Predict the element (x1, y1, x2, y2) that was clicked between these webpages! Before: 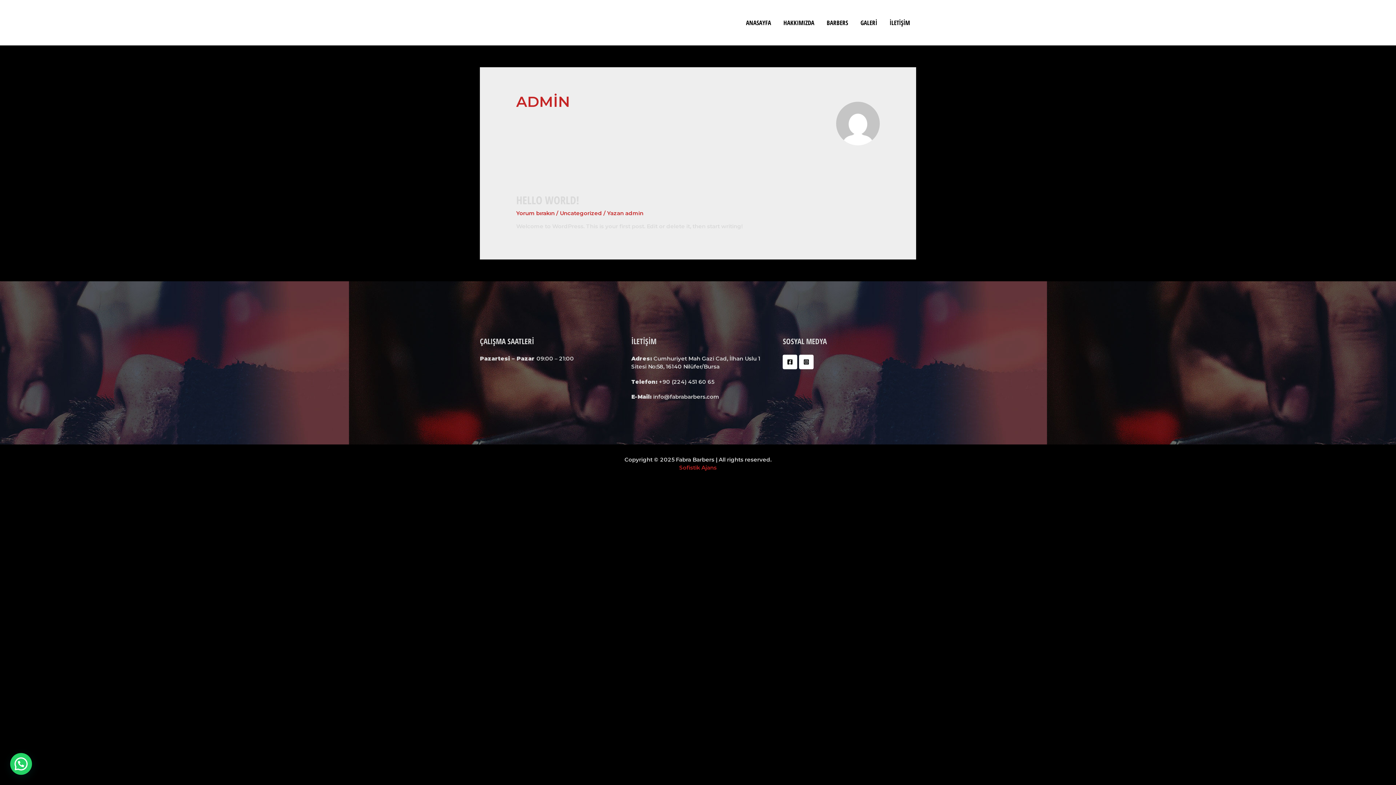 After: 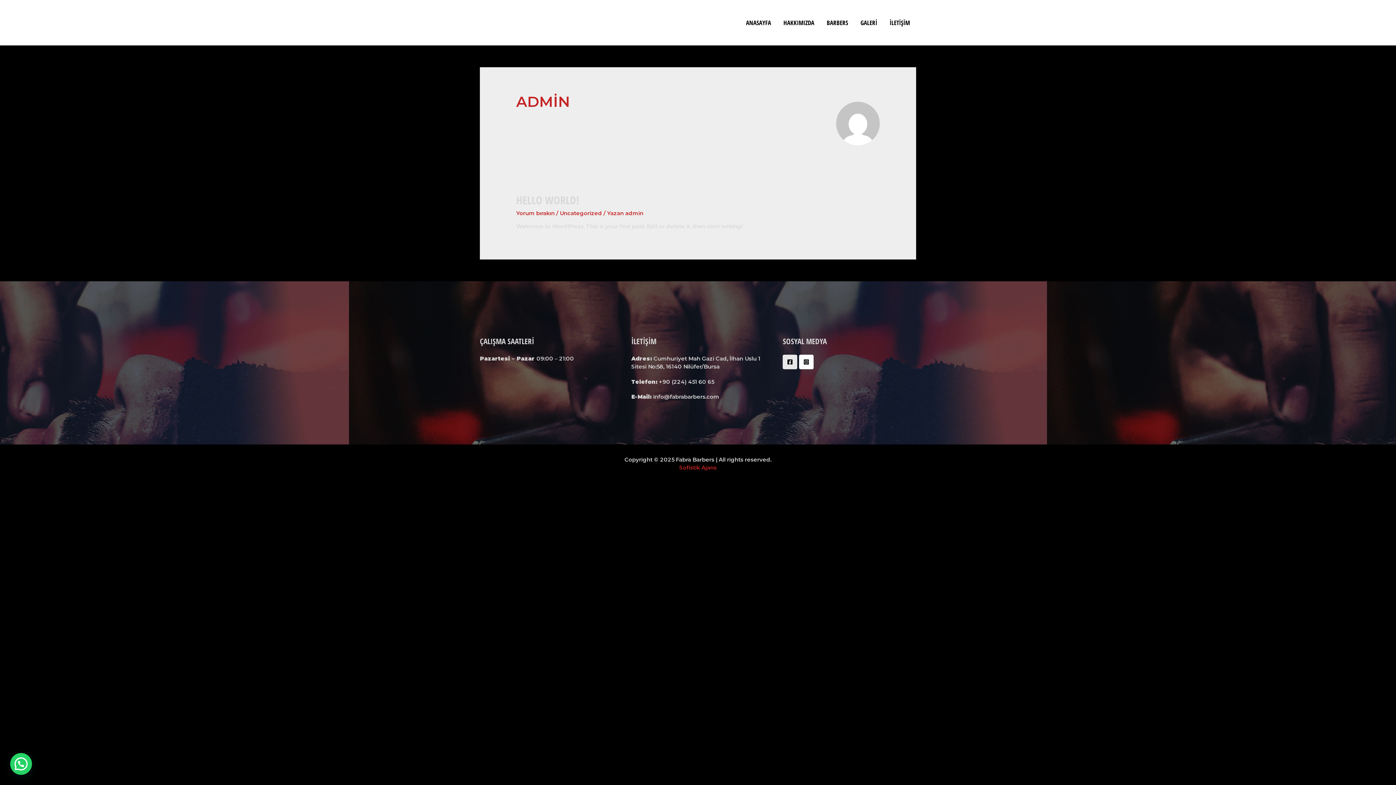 Action: bbox: (783, 354, 797, 369) label: Facebook